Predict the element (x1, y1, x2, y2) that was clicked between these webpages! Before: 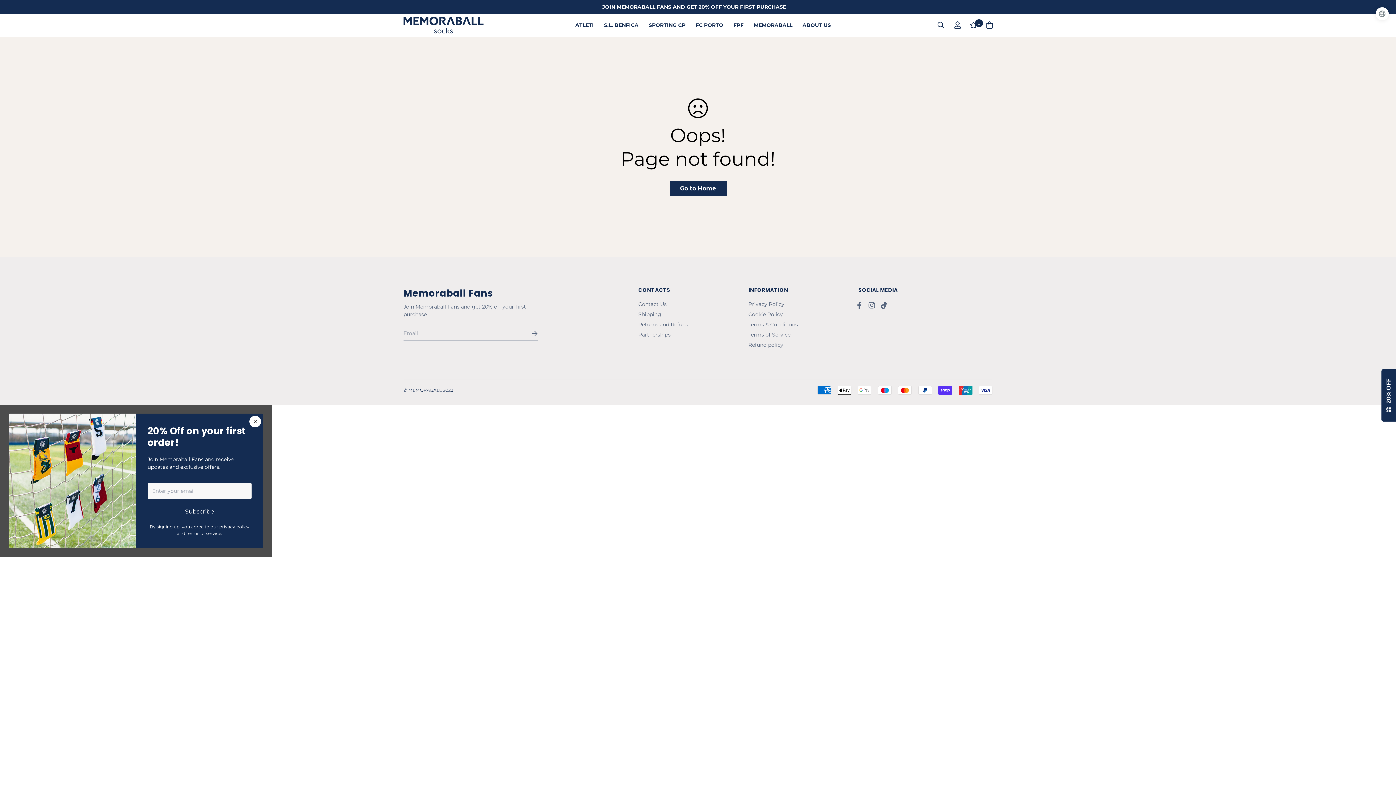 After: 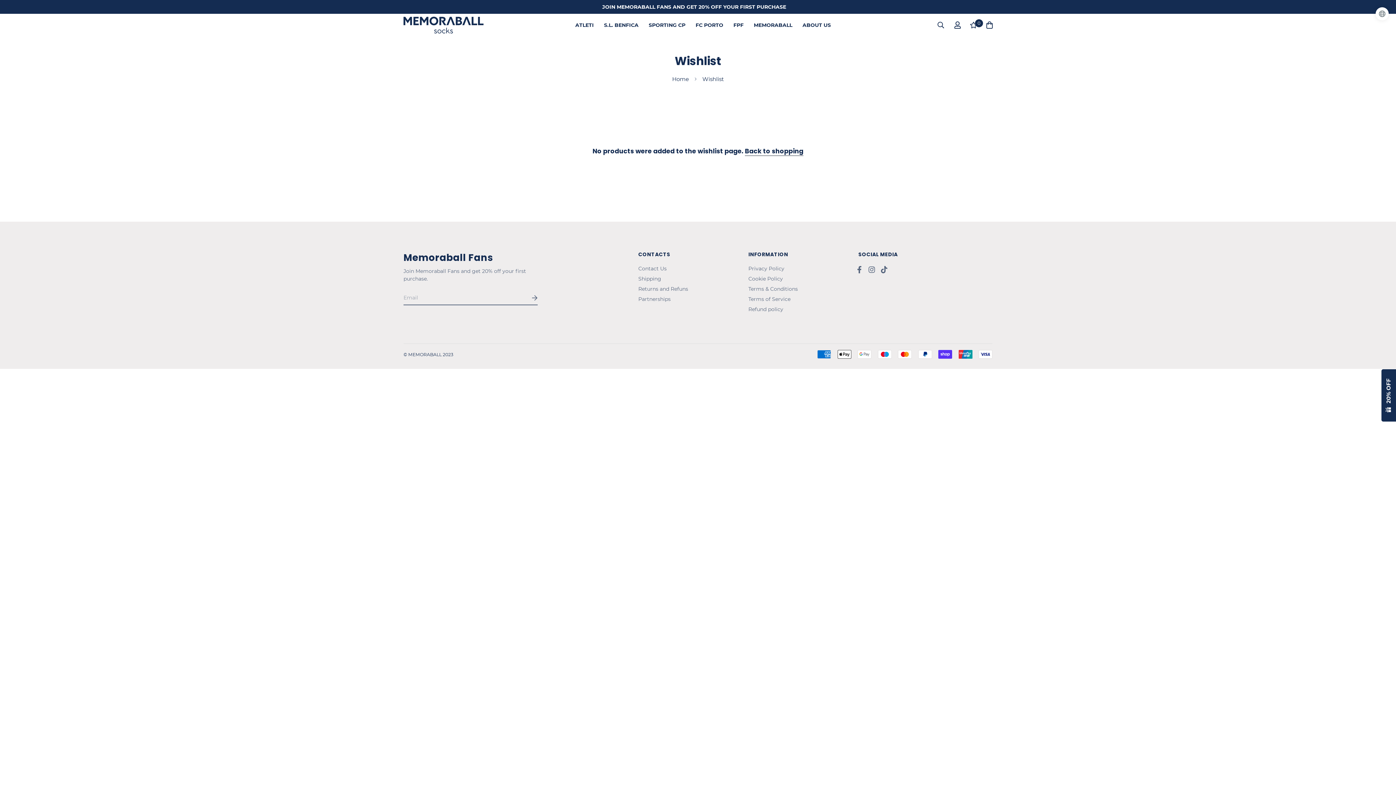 Action: bbox: (965, 15, 981, 35) label: 0